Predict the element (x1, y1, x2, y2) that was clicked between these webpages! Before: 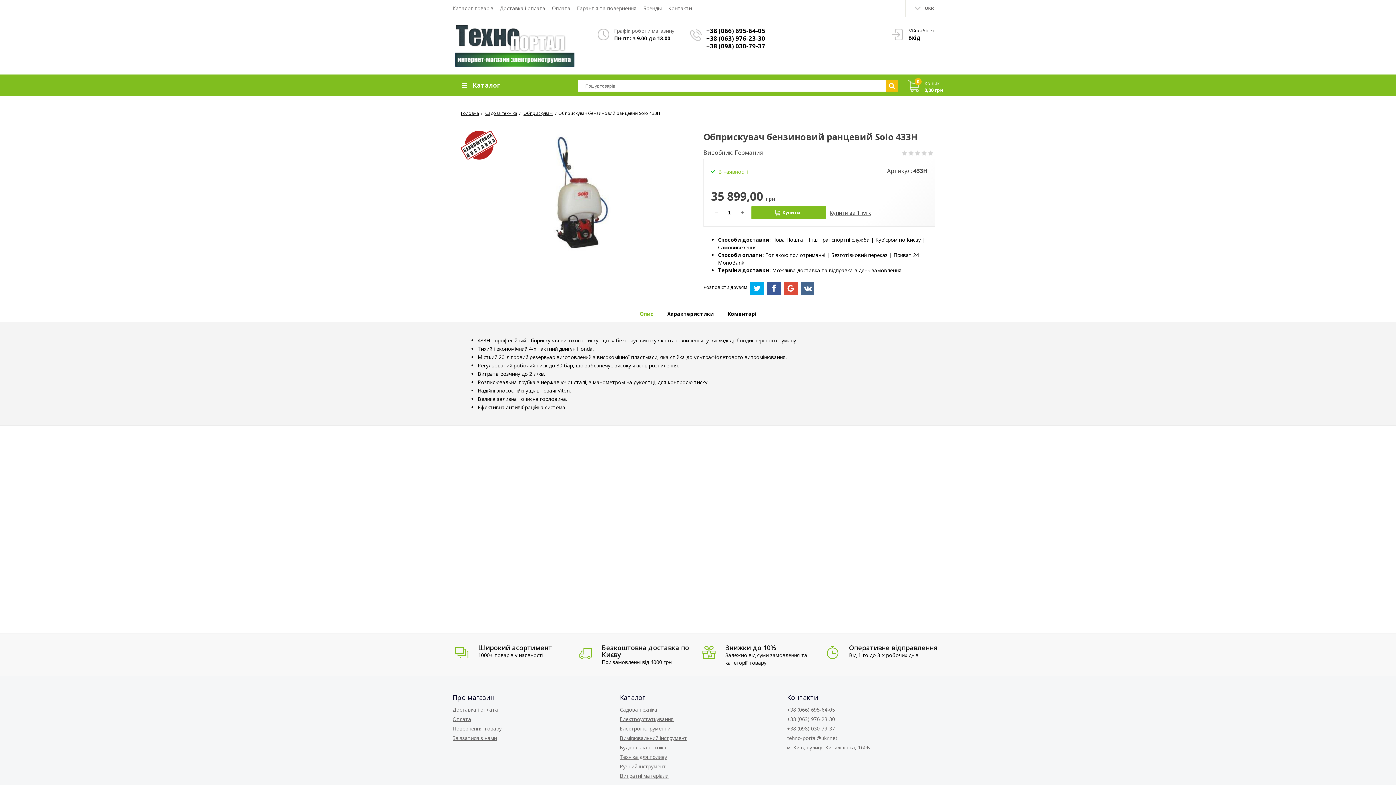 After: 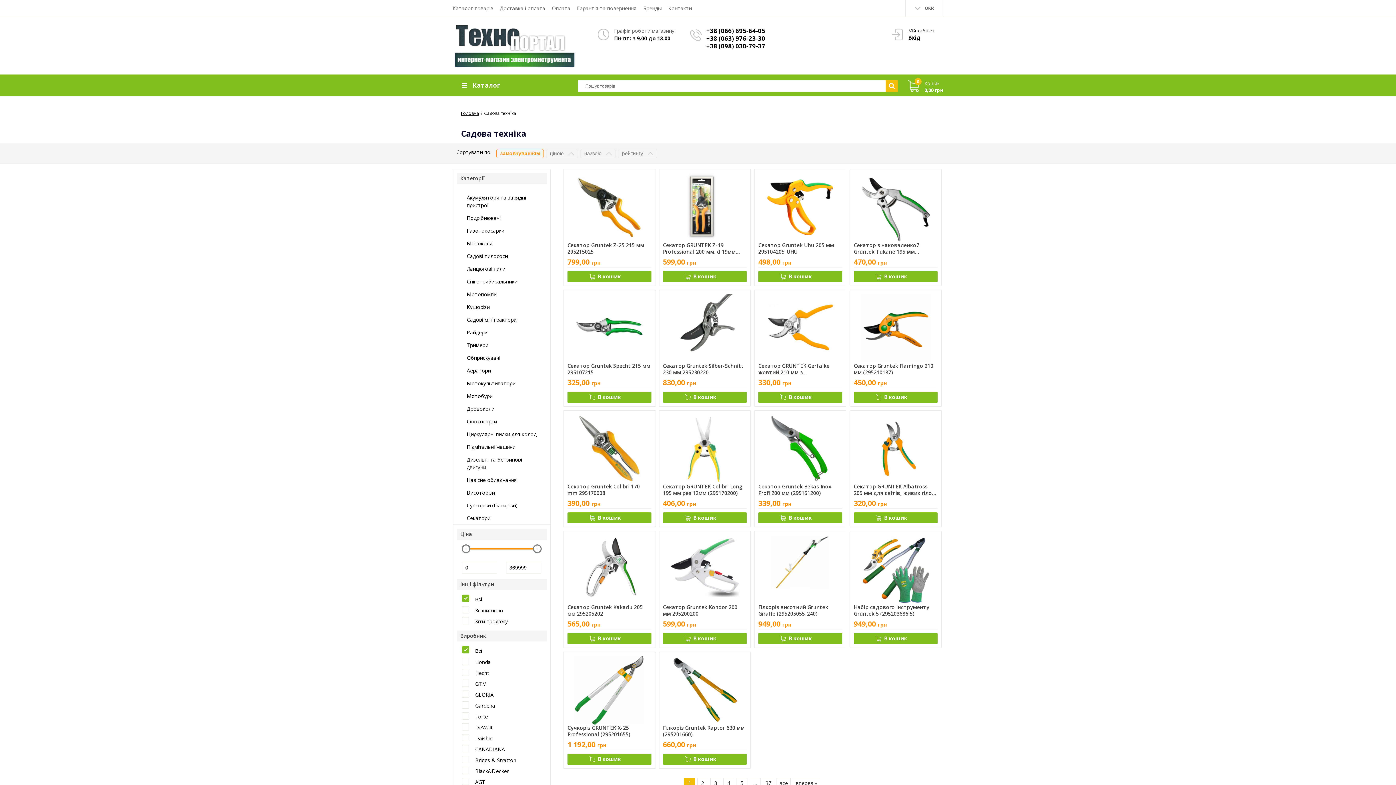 Action: bbox: (485, 110, 517, 116) label: Садова техніка